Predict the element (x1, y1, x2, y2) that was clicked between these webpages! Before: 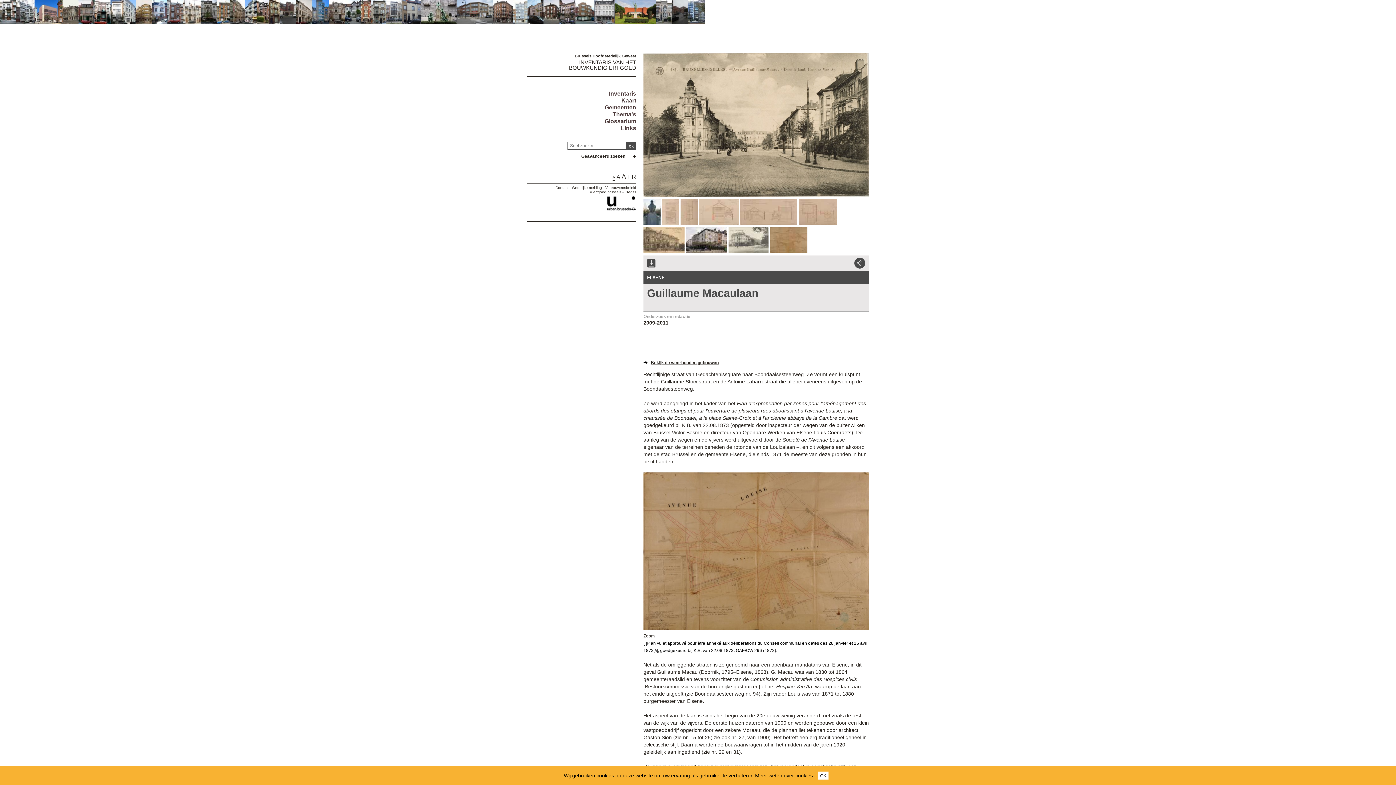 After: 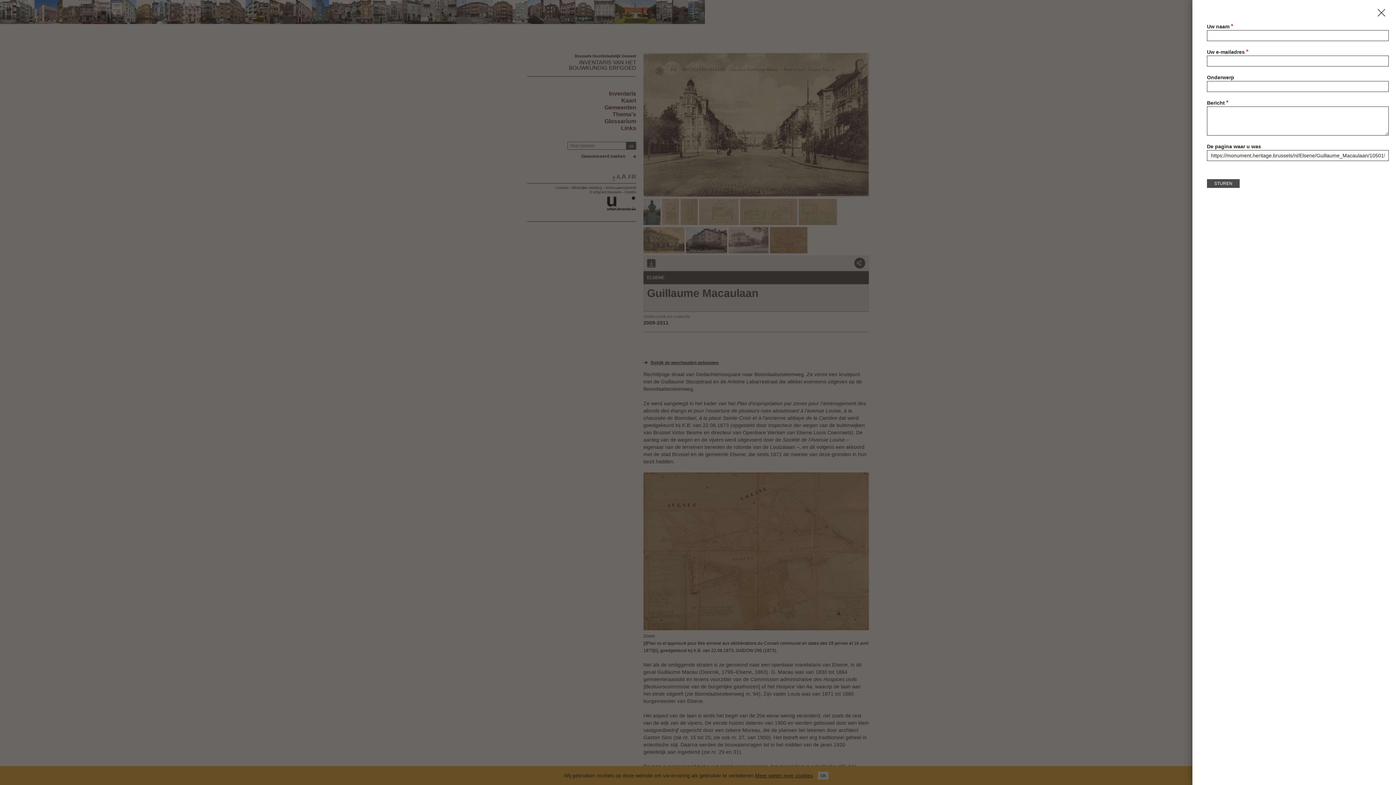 Action: label: Contact bbox: (555, 185, 568, 189)